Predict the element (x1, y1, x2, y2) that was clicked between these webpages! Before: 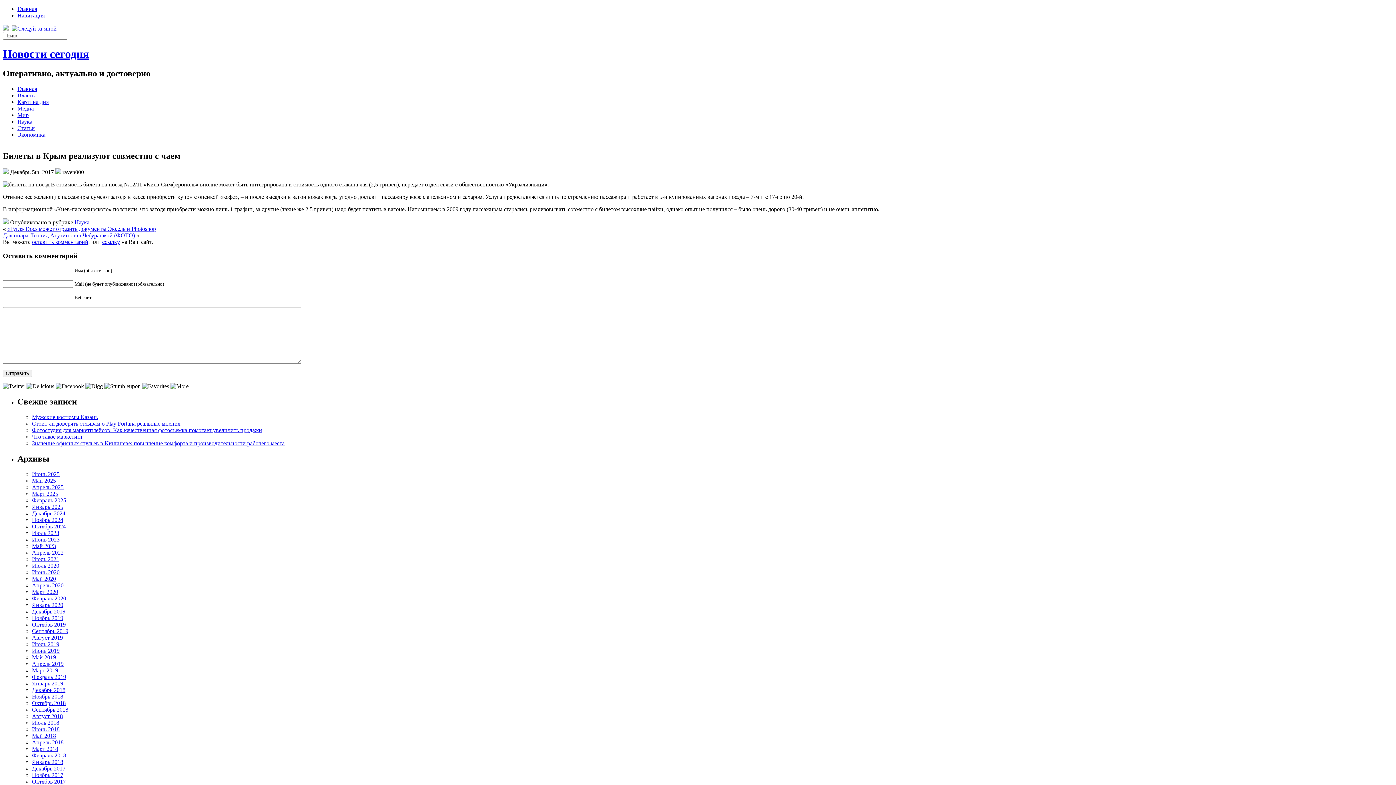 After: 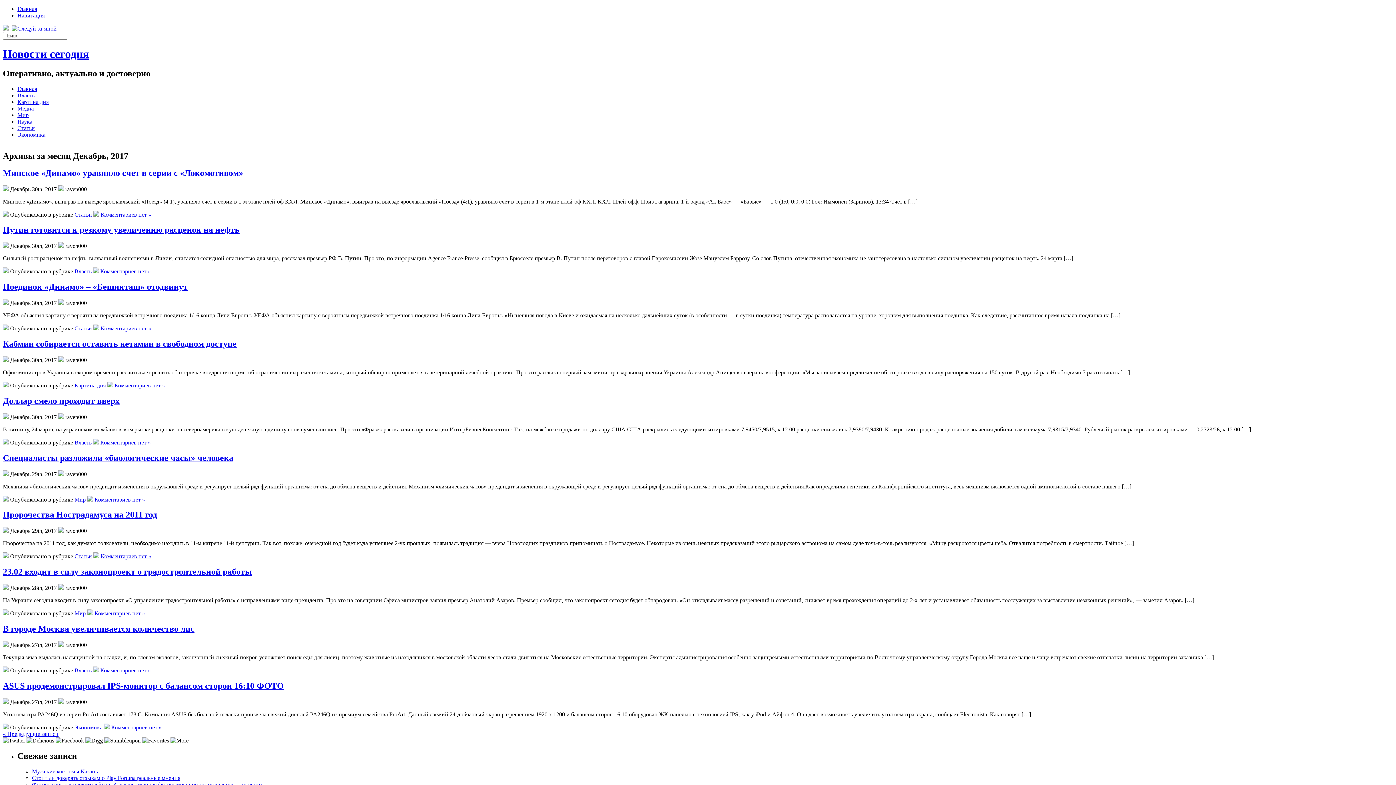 Action: label: Декабрь 2017 bbox: (32, 765, 65, 771)